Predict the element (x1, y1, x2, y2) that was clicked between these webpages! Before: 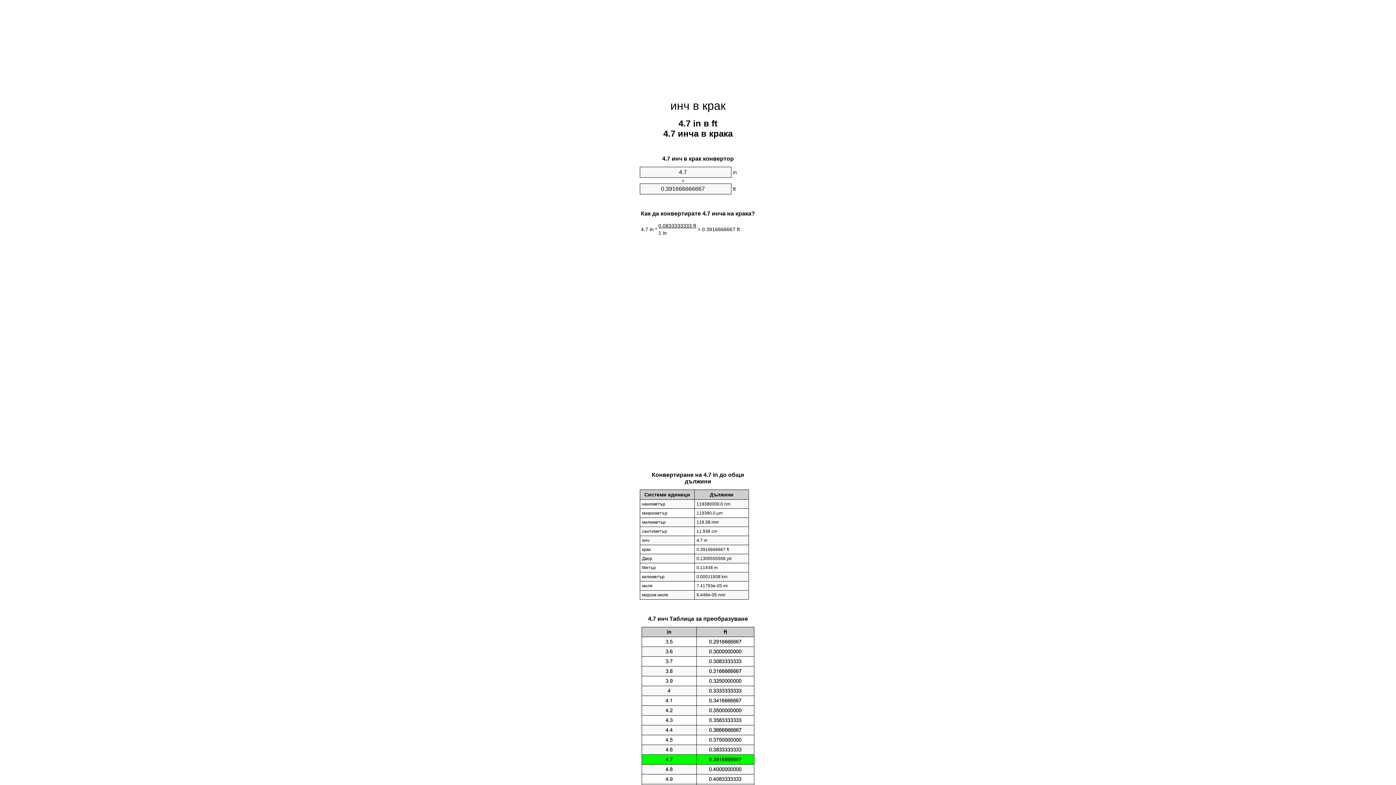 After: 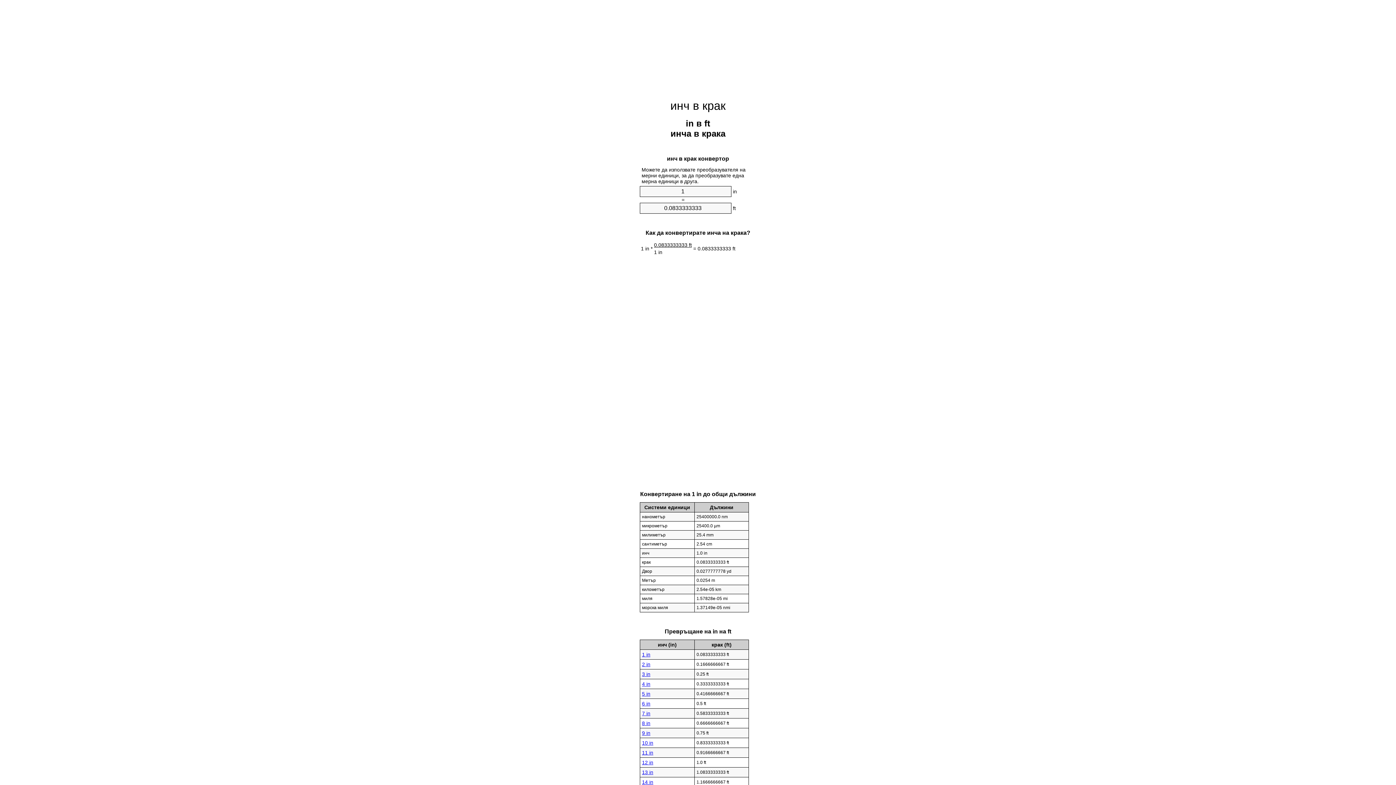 Action: bbox: (670, 99, 725, 112) label: инч в крак